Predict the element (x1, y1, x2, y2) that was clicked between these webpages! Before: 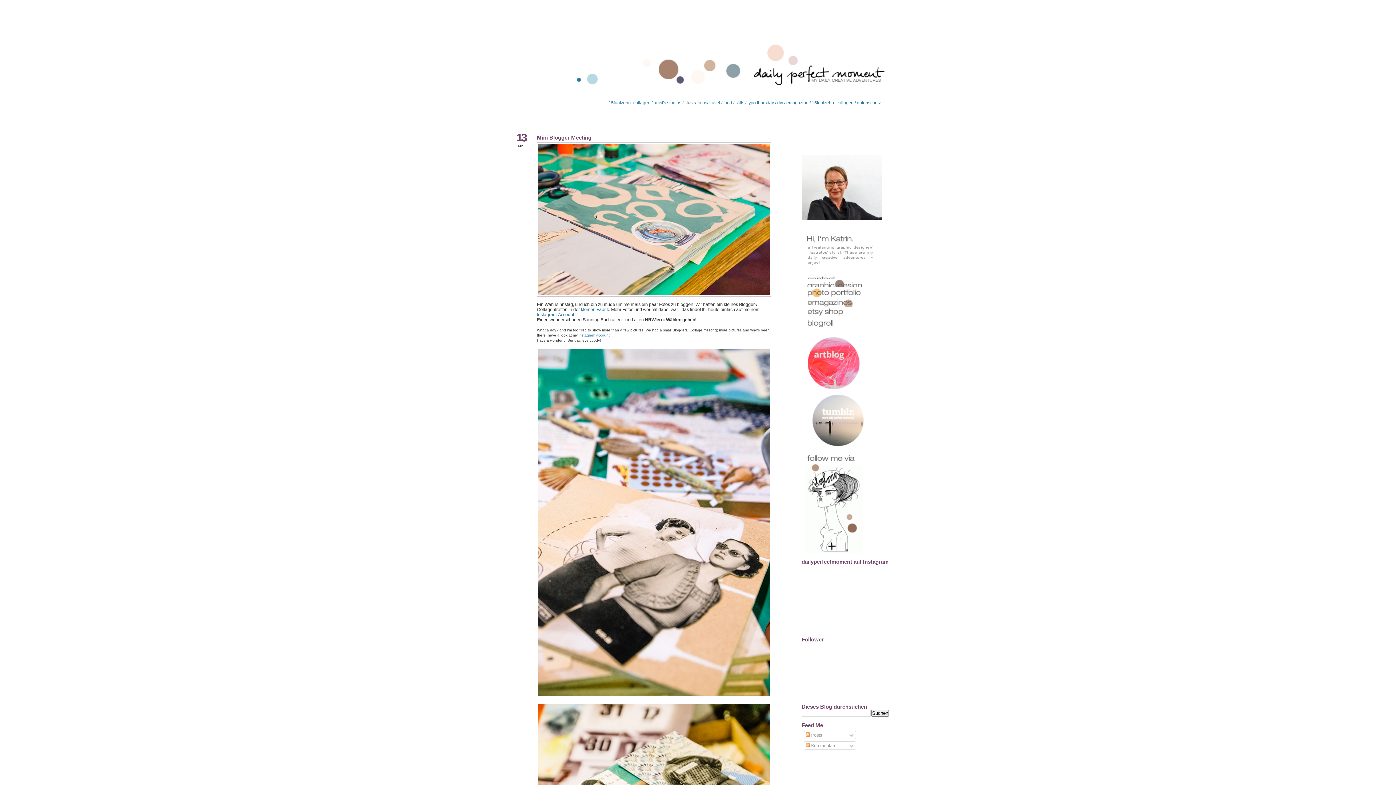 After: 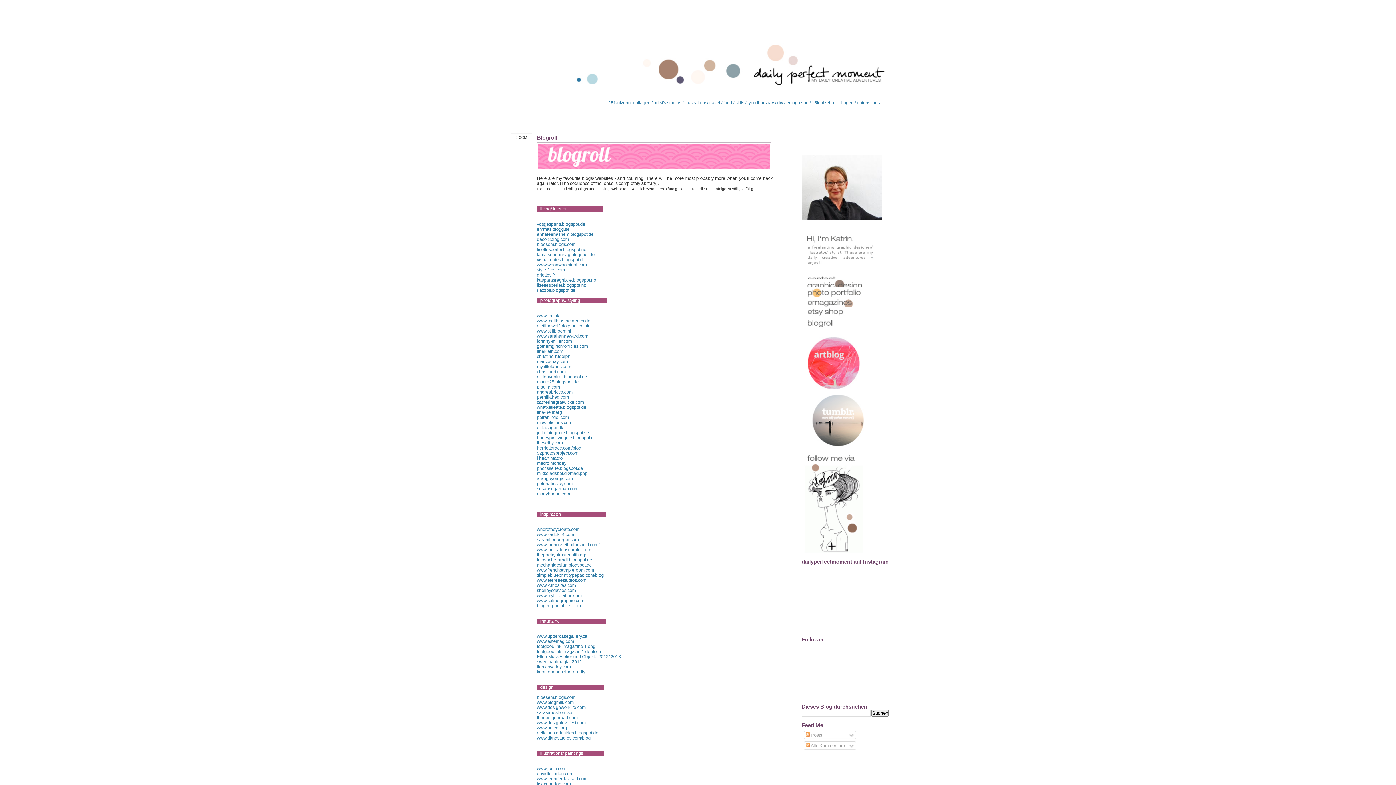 Action: bbox: (801, 317, 881, 329)